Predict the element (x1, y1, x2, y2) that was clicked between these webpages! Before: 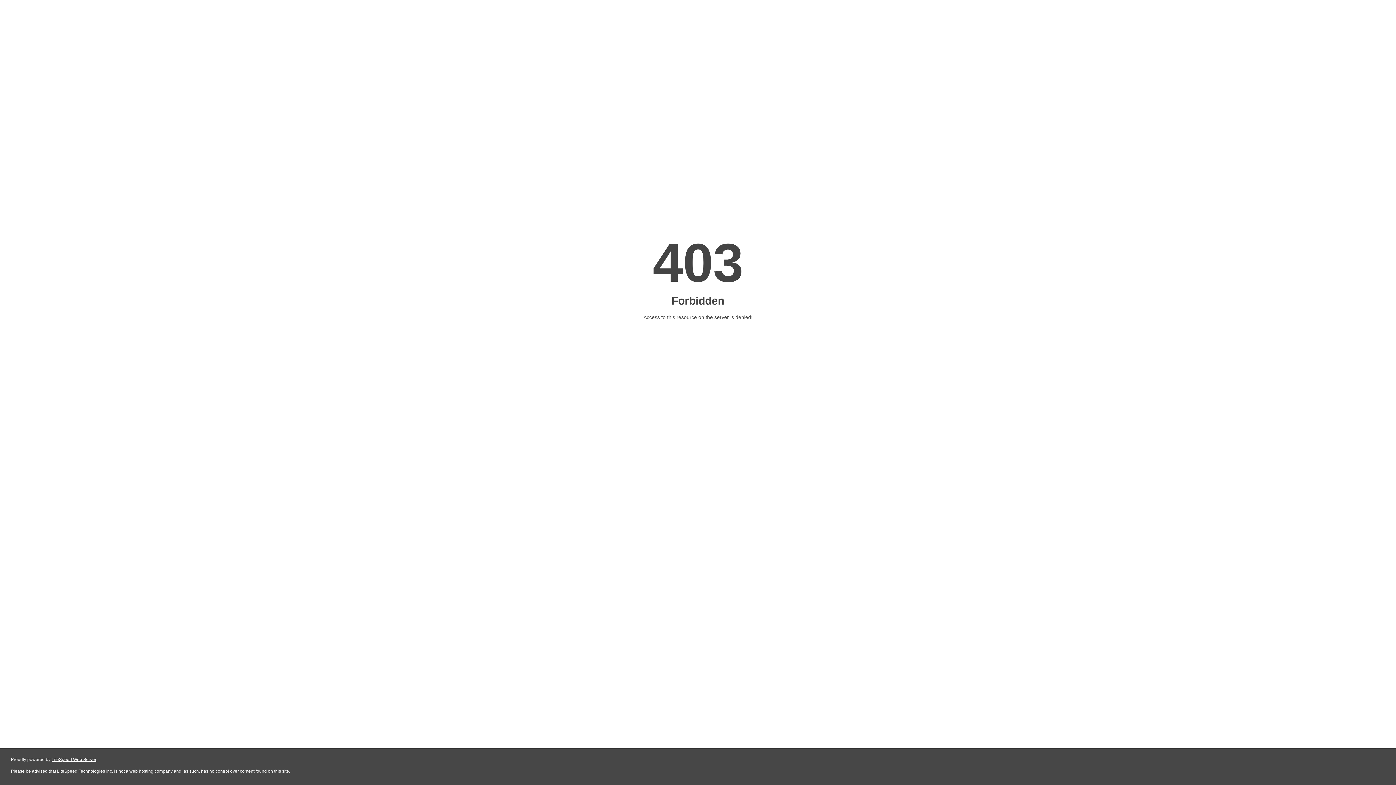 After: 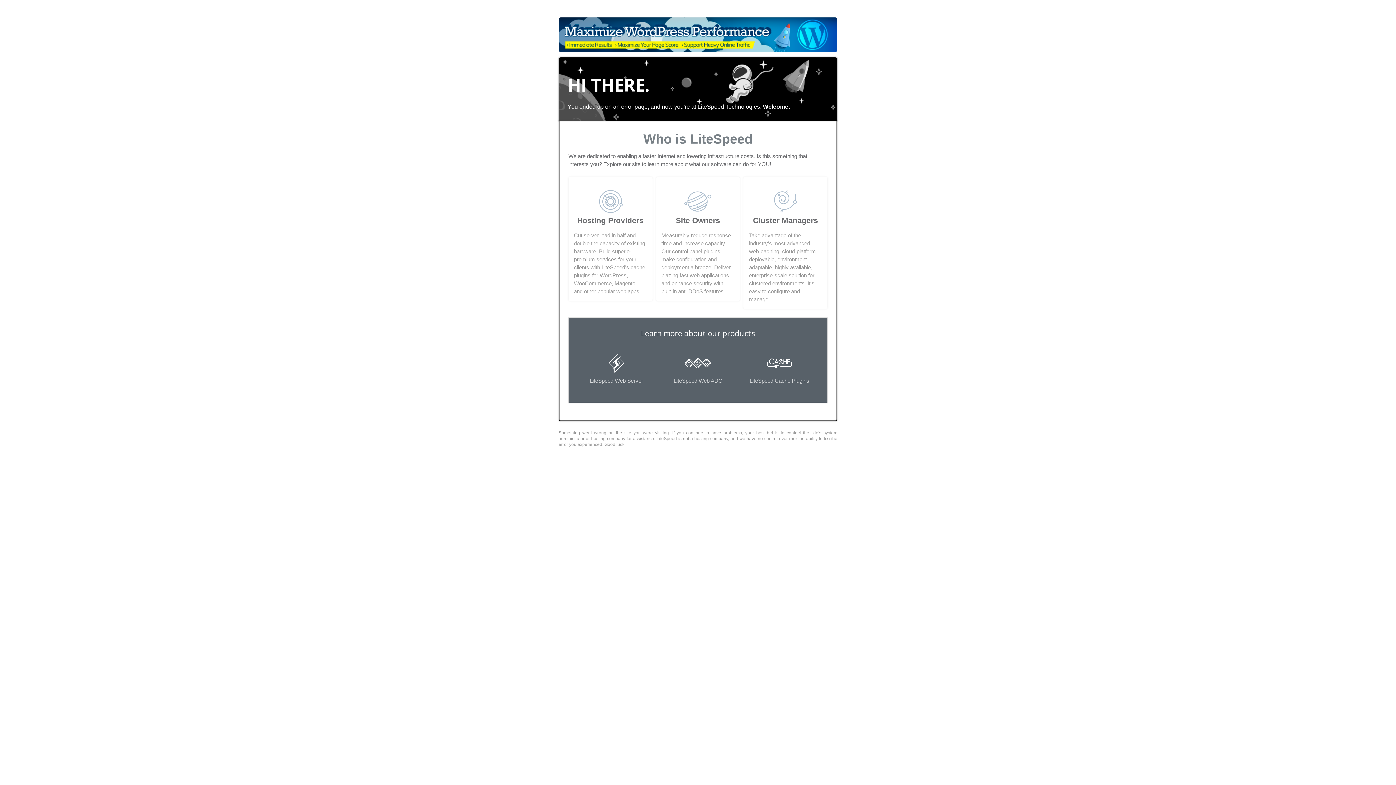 Action: bbox: (51, 757, 96, 762) label: LiteSpeed Web Server